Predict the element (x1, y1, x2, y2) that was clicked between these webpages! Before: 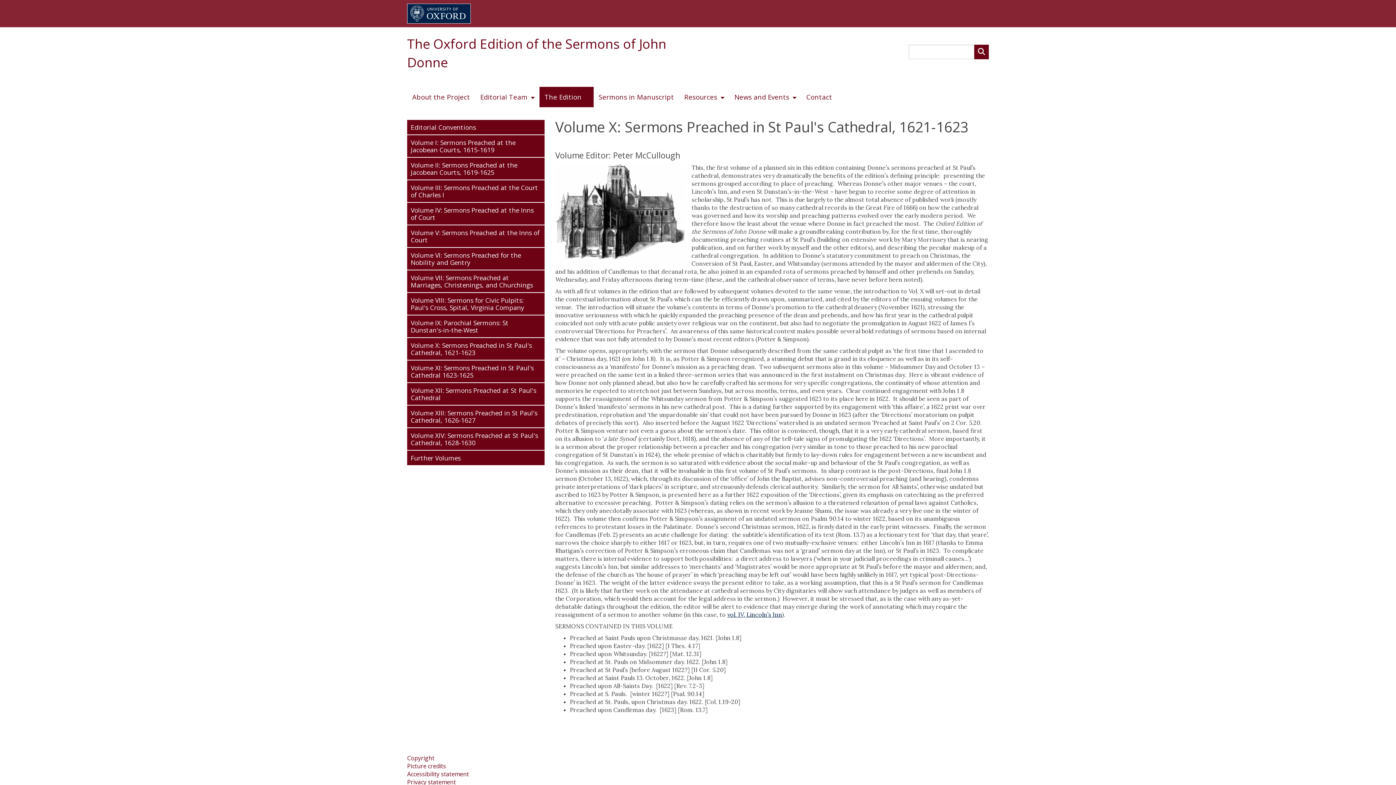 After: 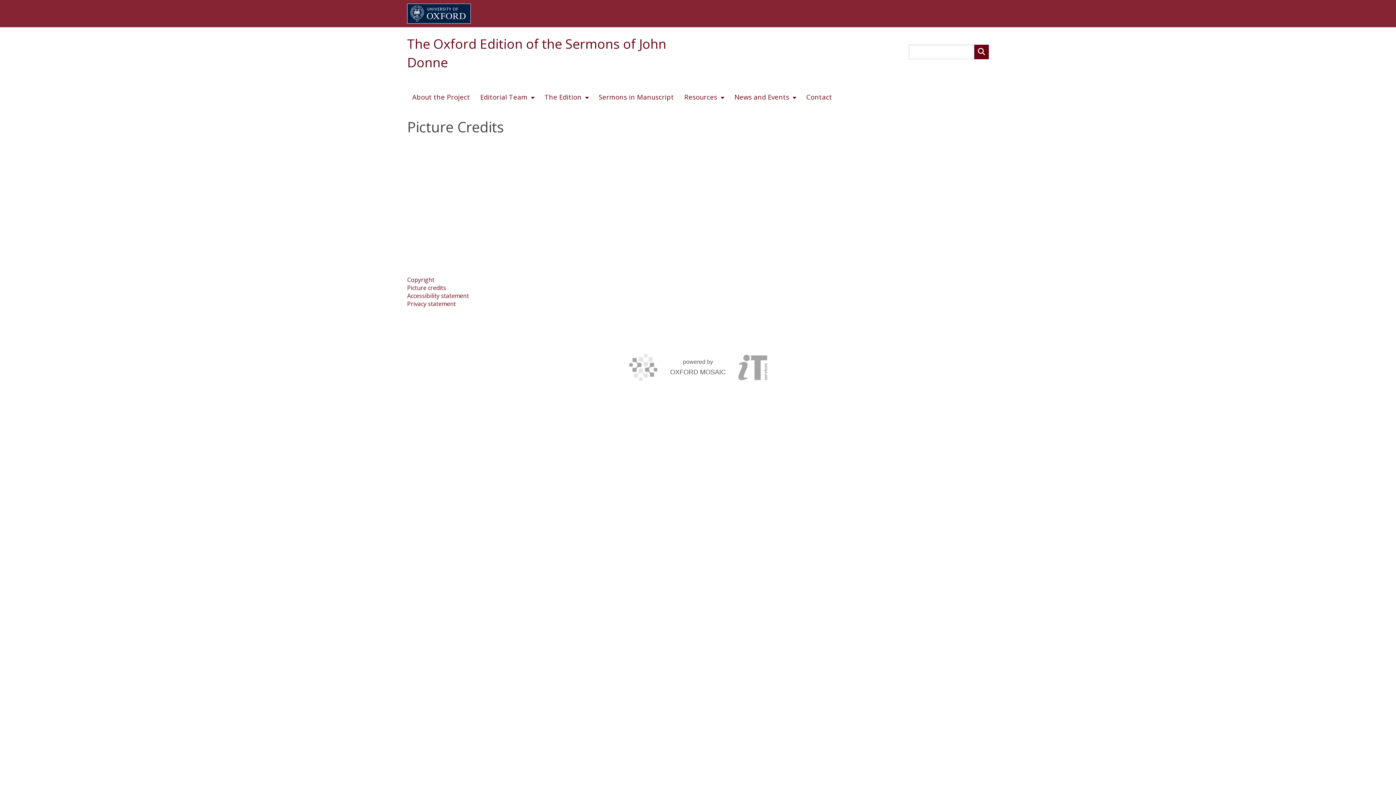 Action: label: Picture credits bbox: (407, 762, 446, 770)